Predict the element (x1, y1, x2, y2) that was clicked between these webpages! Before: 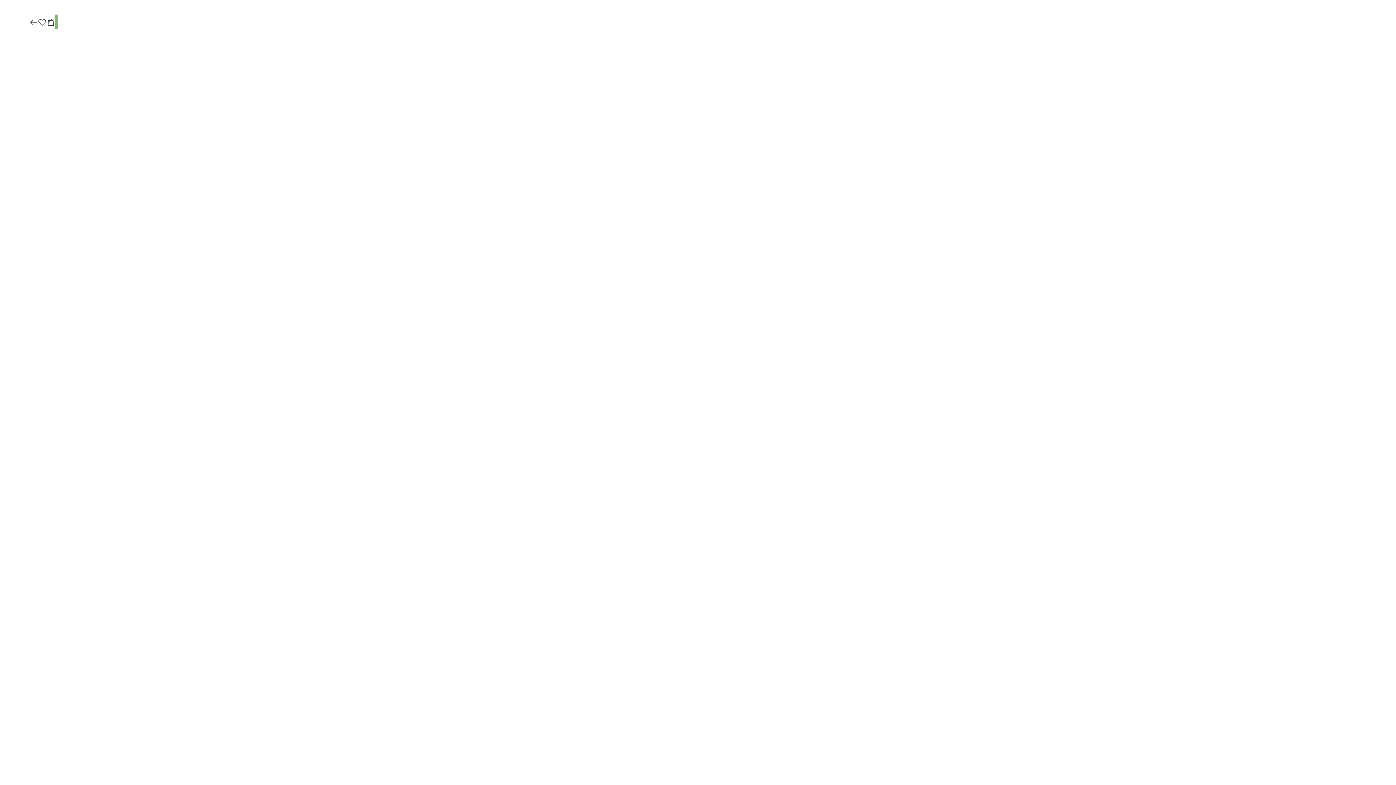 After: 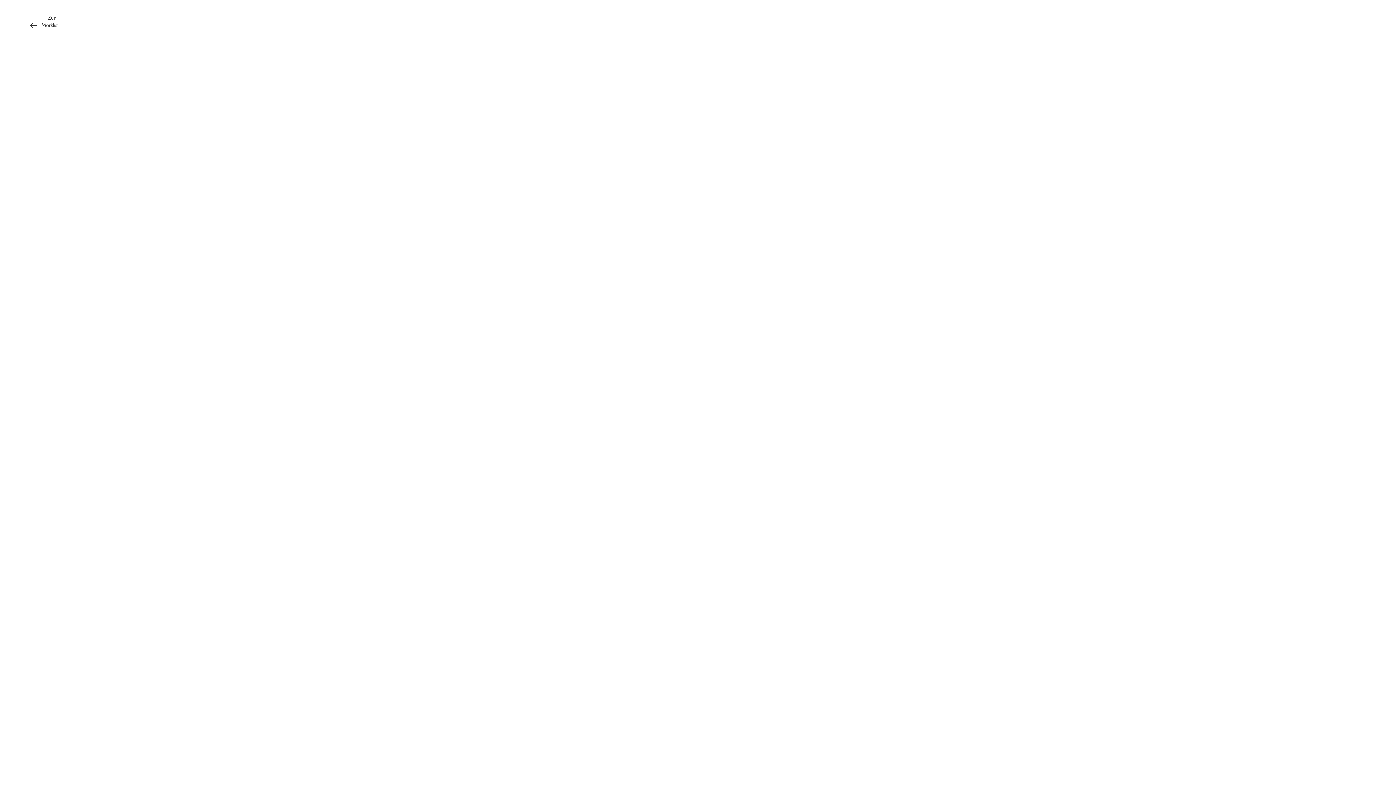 Action: bbox: (37, 17, 46, 27)